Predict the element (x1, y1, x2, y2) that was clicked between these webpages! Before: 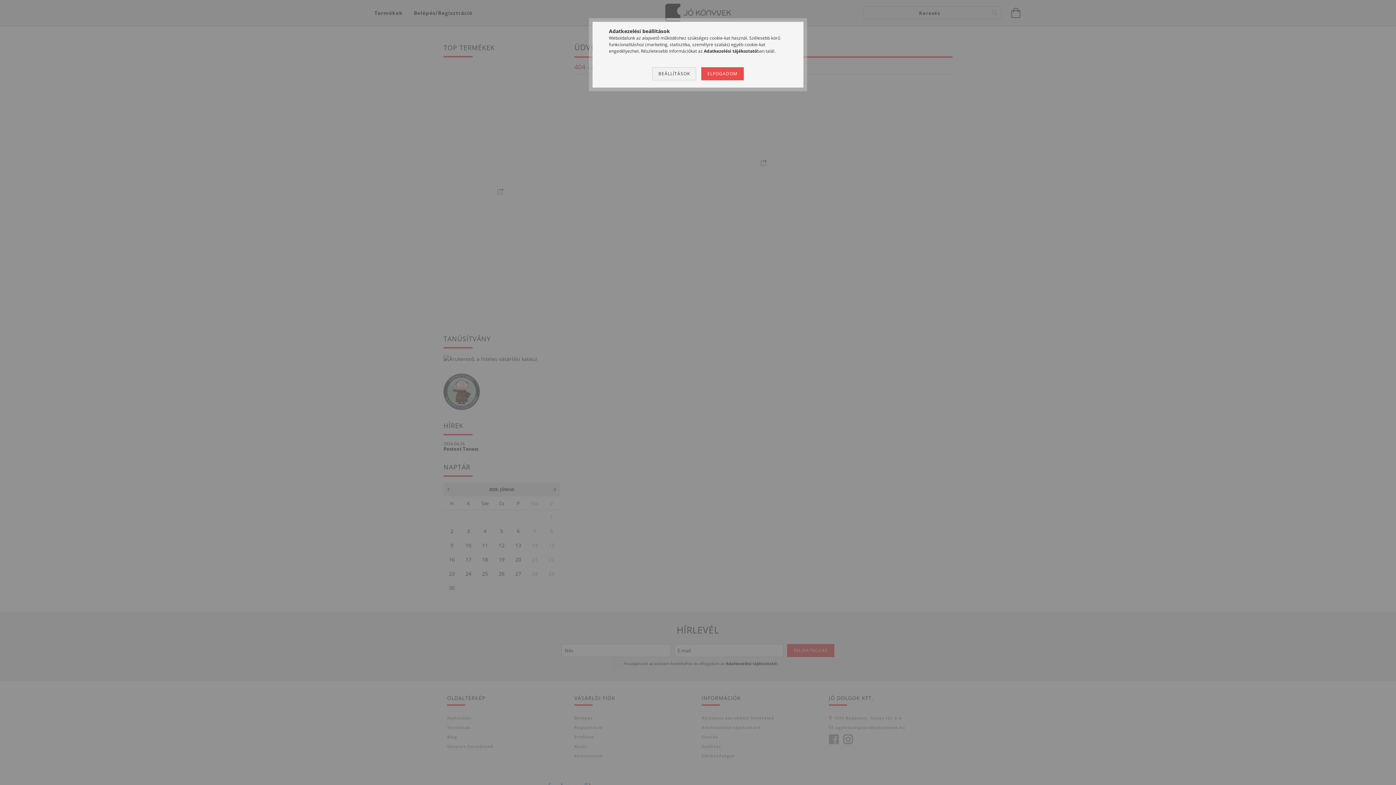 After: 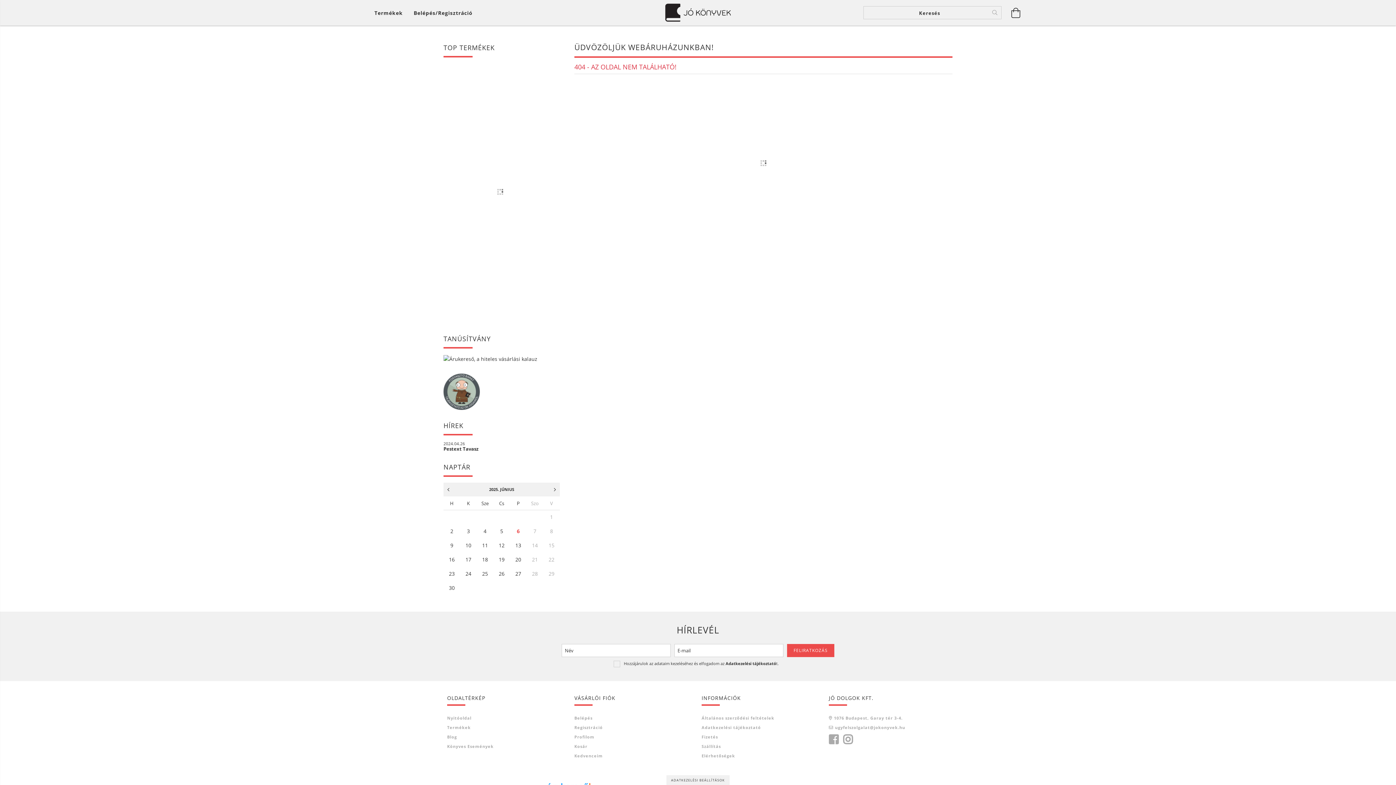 Action: label: ELFOGADOM bbox: (701, 67, 743, 80)